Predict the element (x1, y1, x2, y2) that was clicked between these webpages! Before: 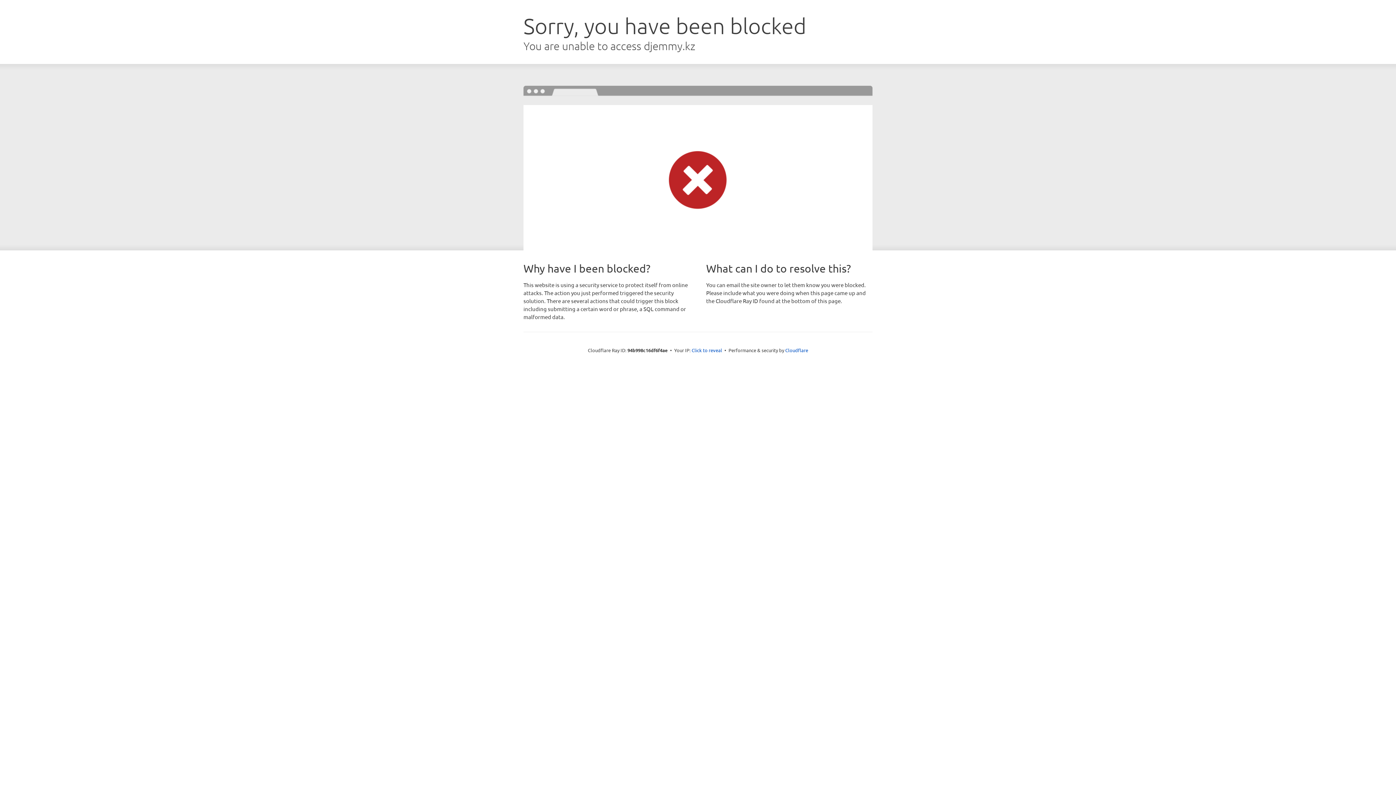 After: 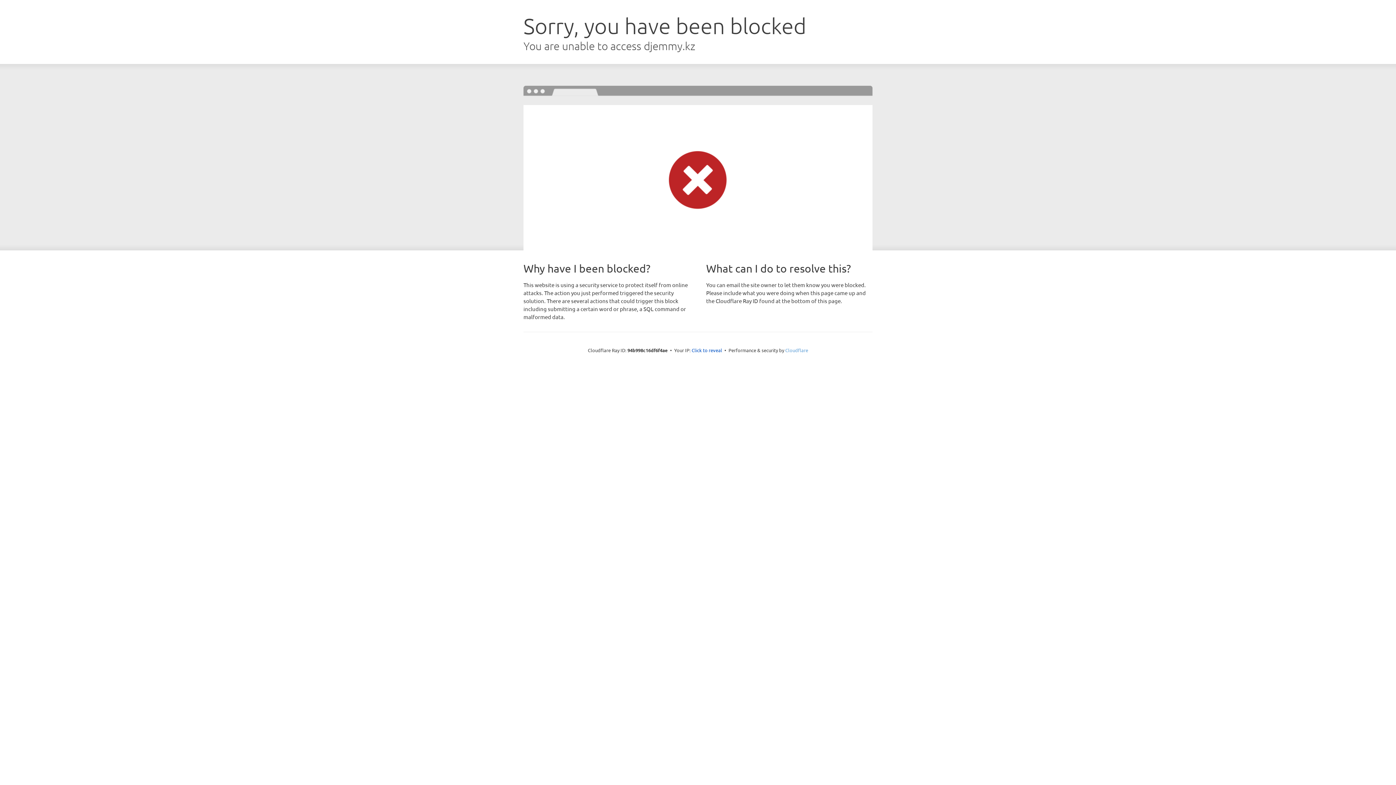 Action: bbox: (785, 347, 808, 353) label: Cloudflare